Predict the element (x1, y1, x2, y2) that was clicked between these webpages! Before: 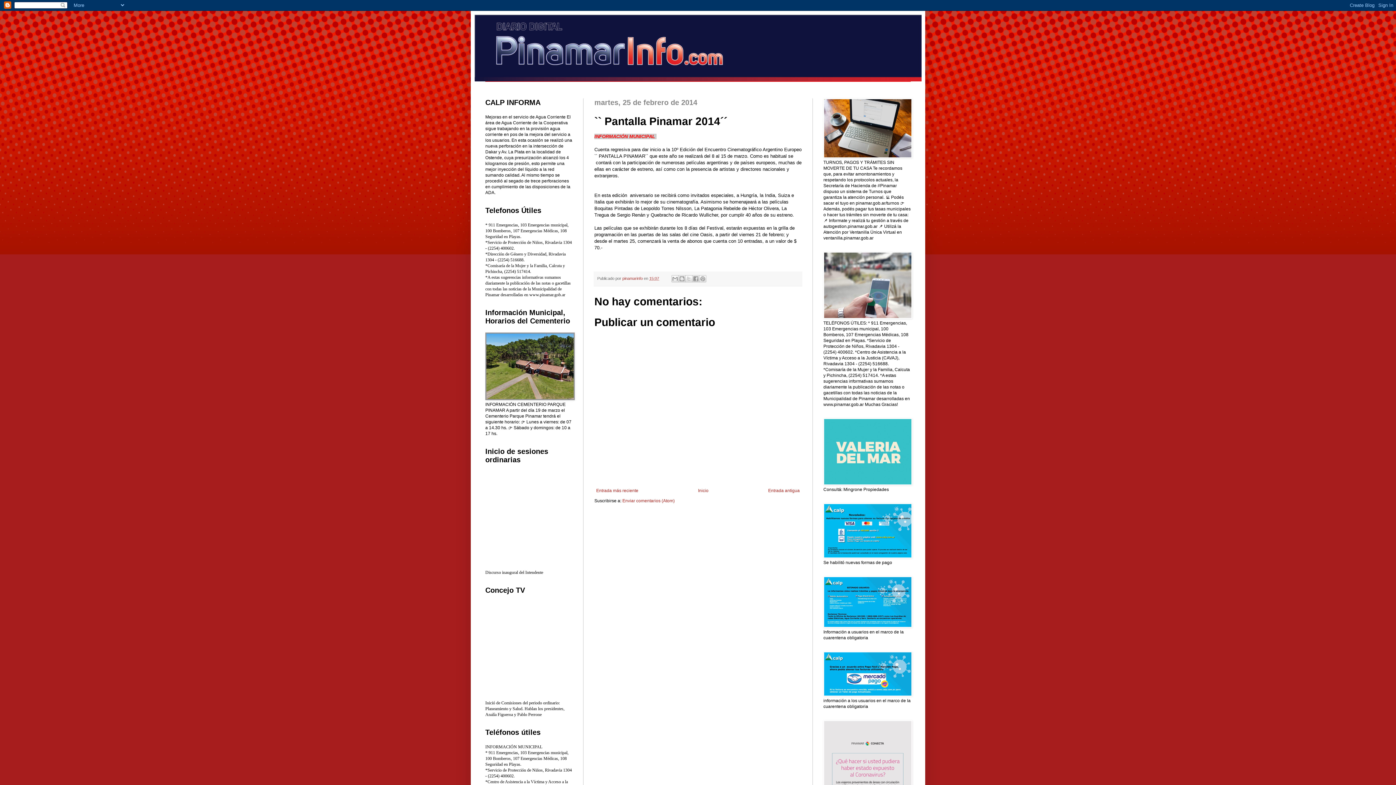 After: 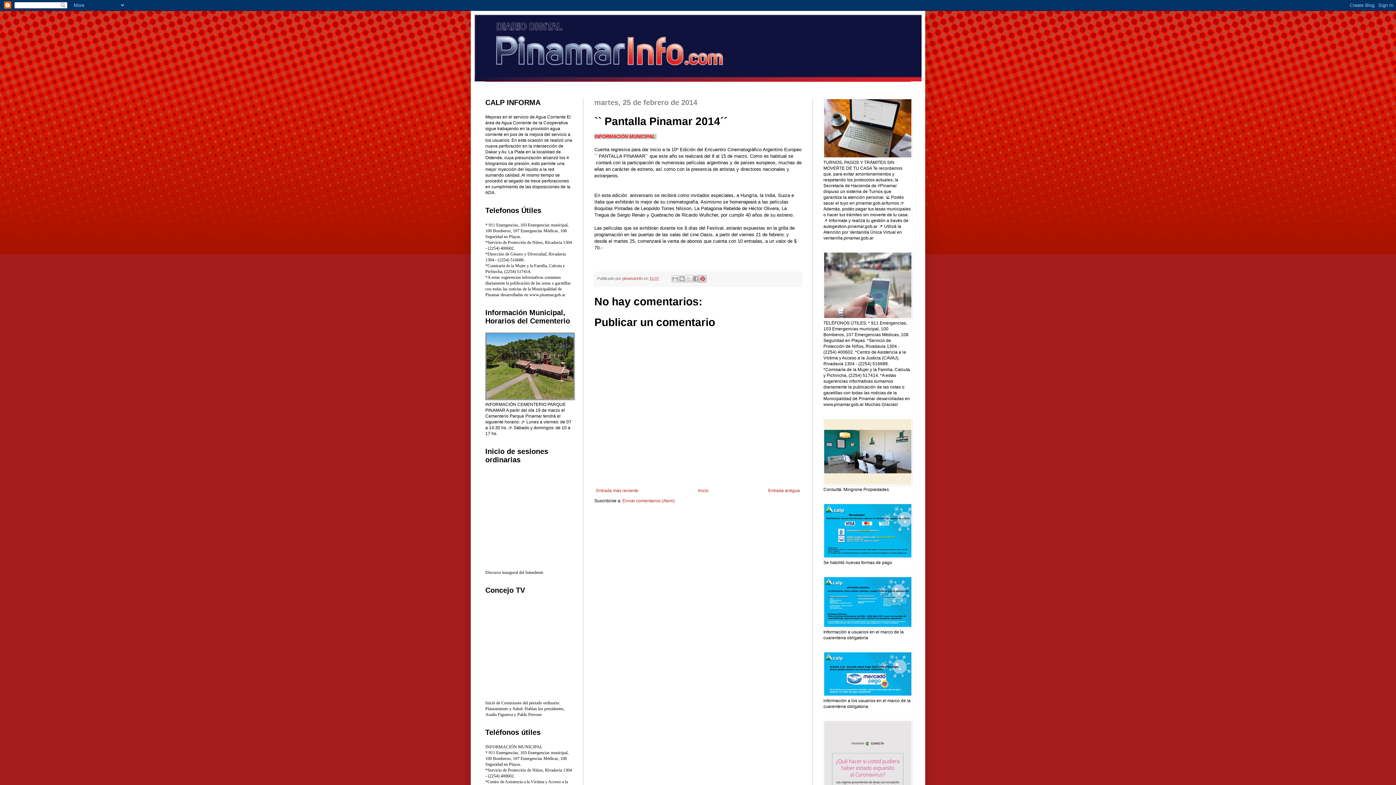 Action: label: Compartir en Pinterest bbox: (699, 275, 706, 282)